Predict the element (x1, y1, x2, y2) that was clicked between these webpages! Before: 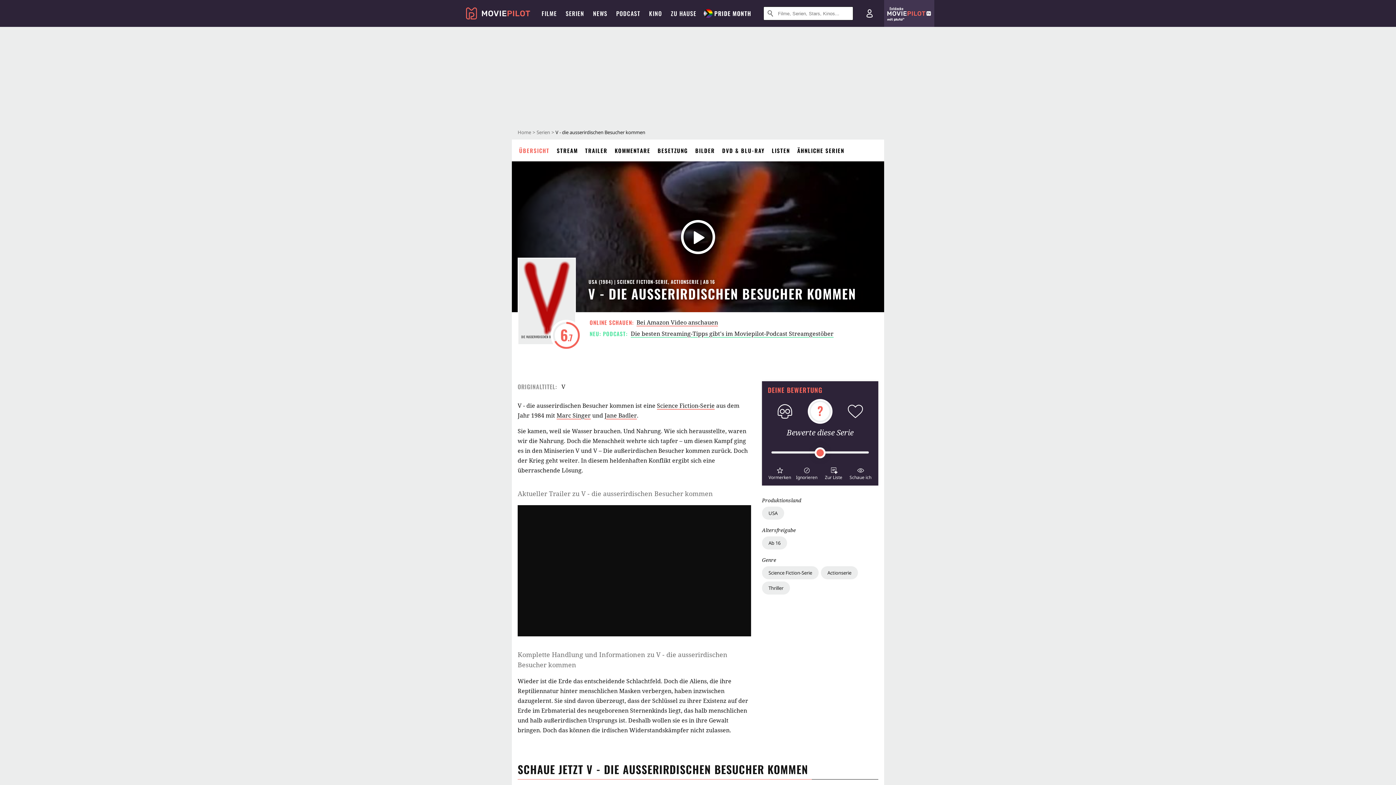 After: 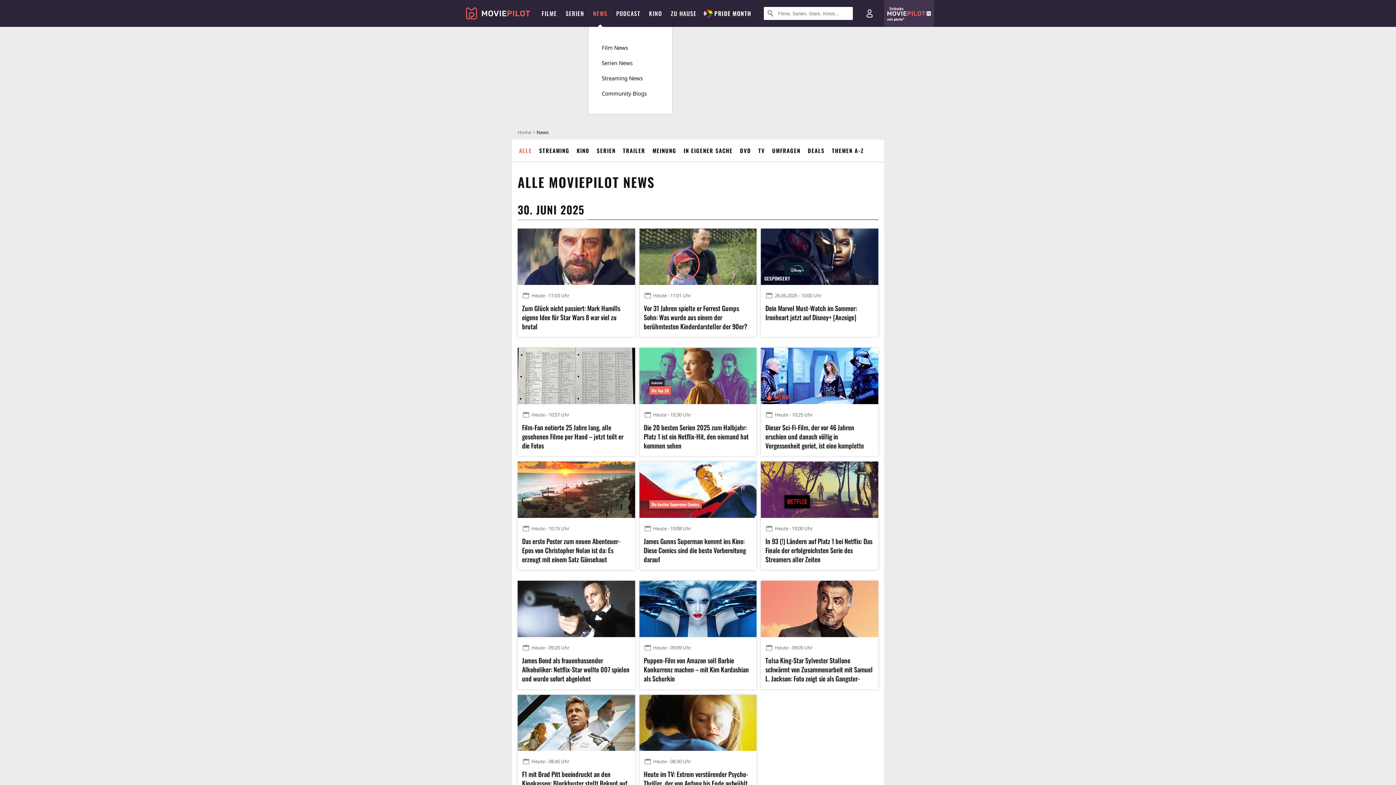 Action: label: NEWS bbox: (598, 0, 627, 26)